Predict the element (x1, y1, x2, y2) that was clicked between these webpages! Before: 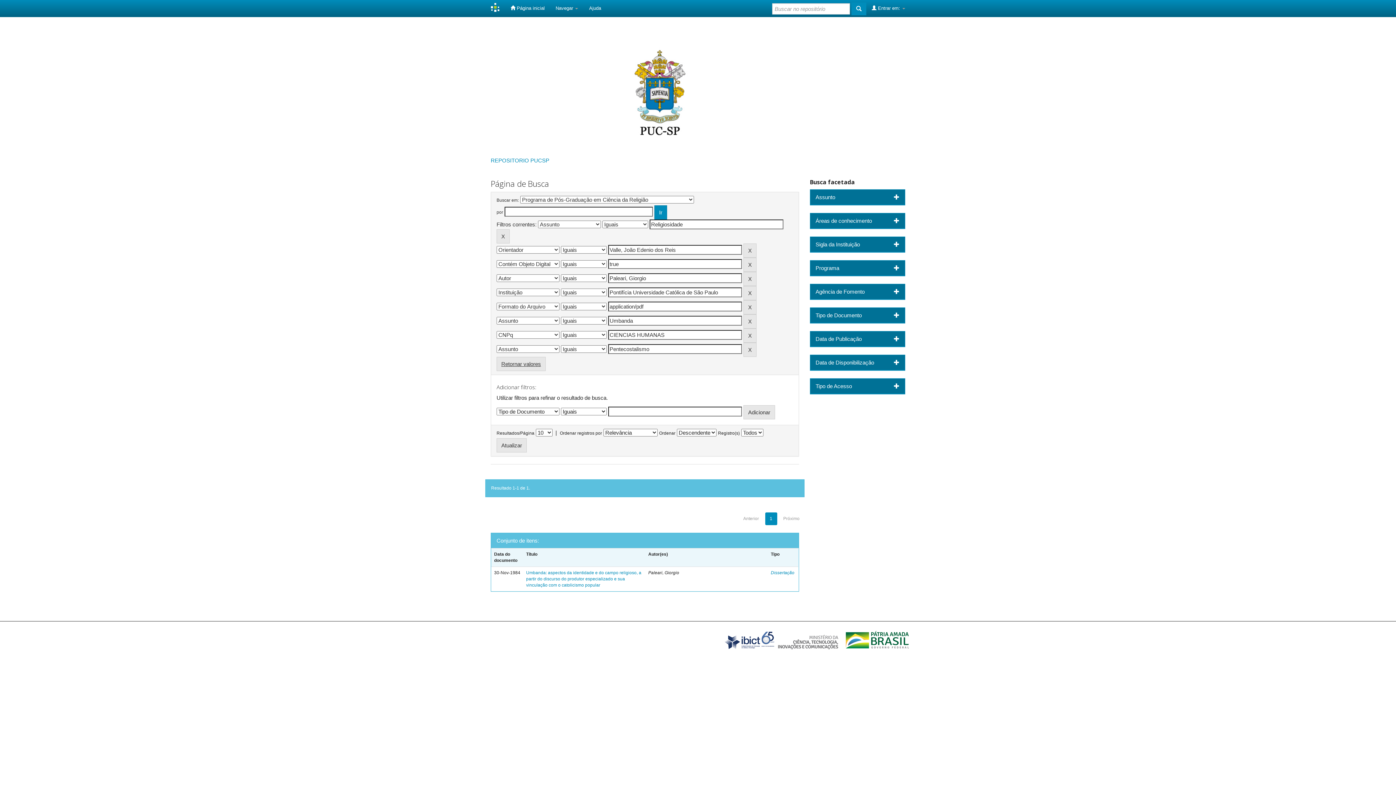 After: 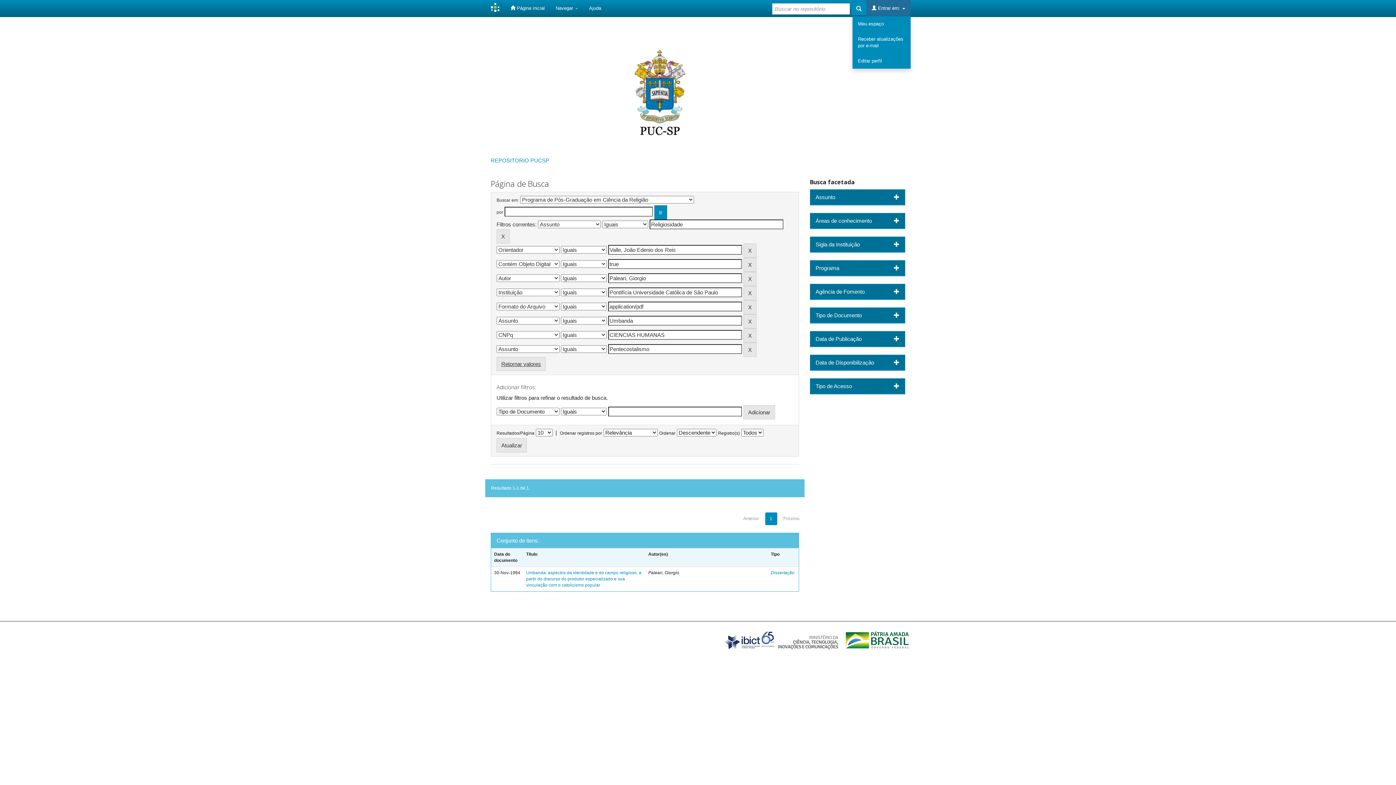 Action: label:  Entrar em:  bbox: (866, 0, 910, 16)